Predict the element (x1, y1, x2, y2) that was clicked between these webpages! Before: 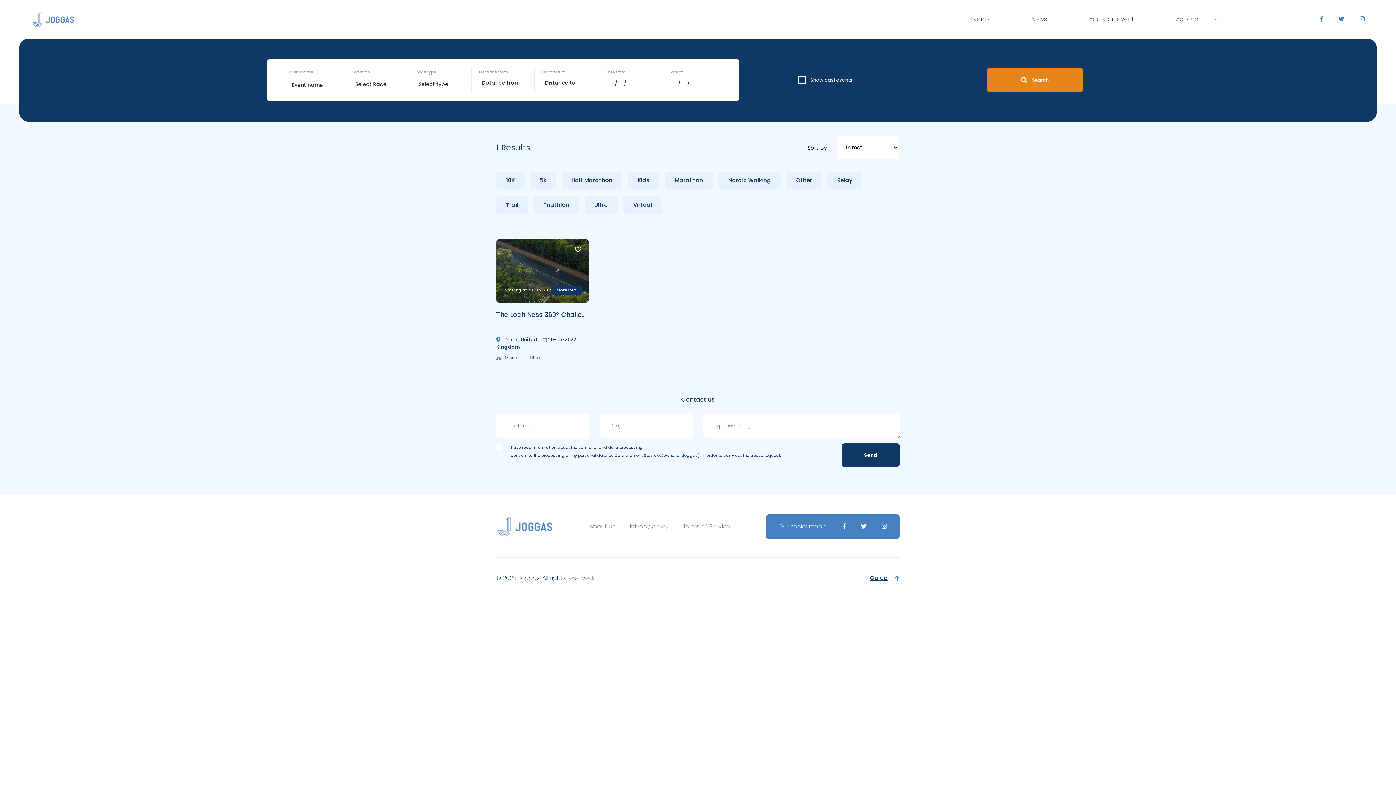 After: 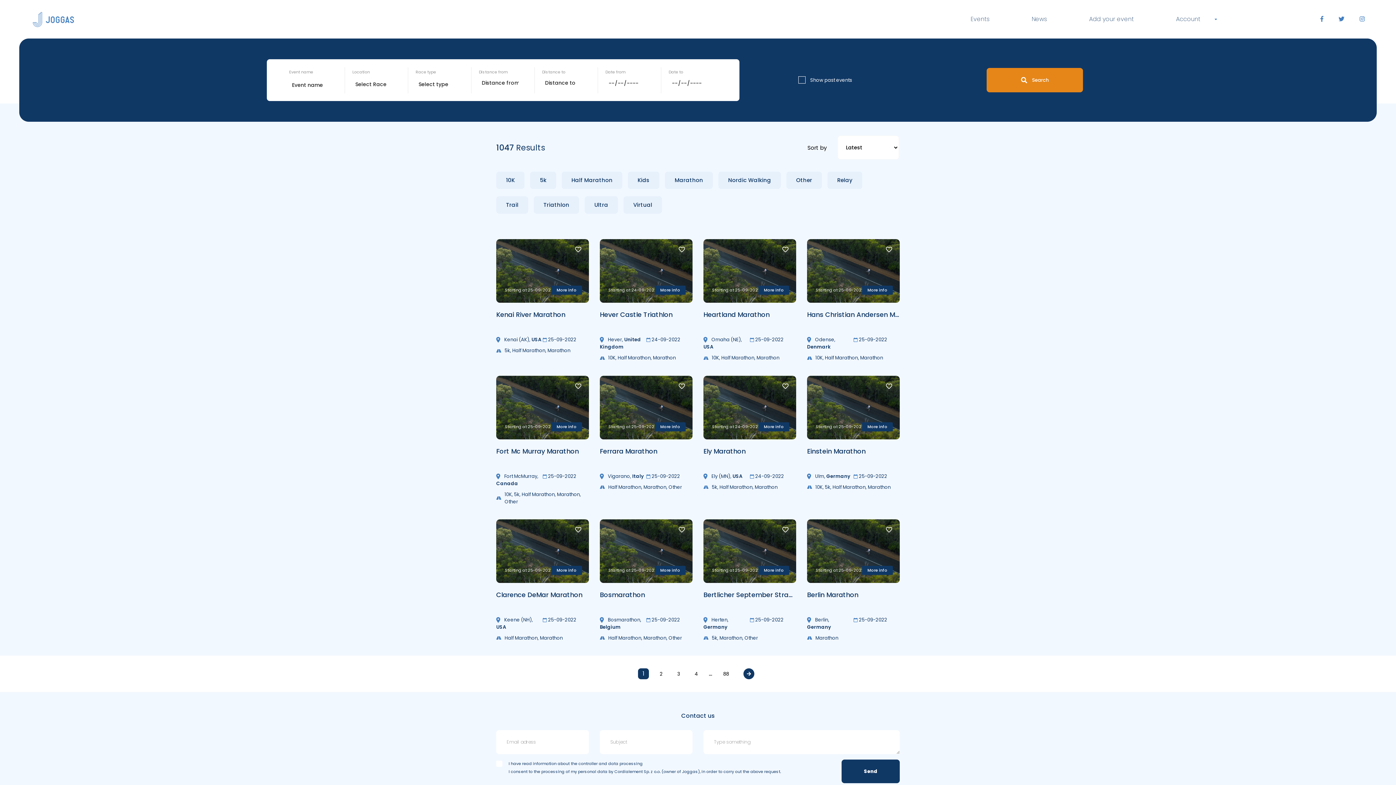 Action: label: Marathon bbox: (674, 176, 703, 184)